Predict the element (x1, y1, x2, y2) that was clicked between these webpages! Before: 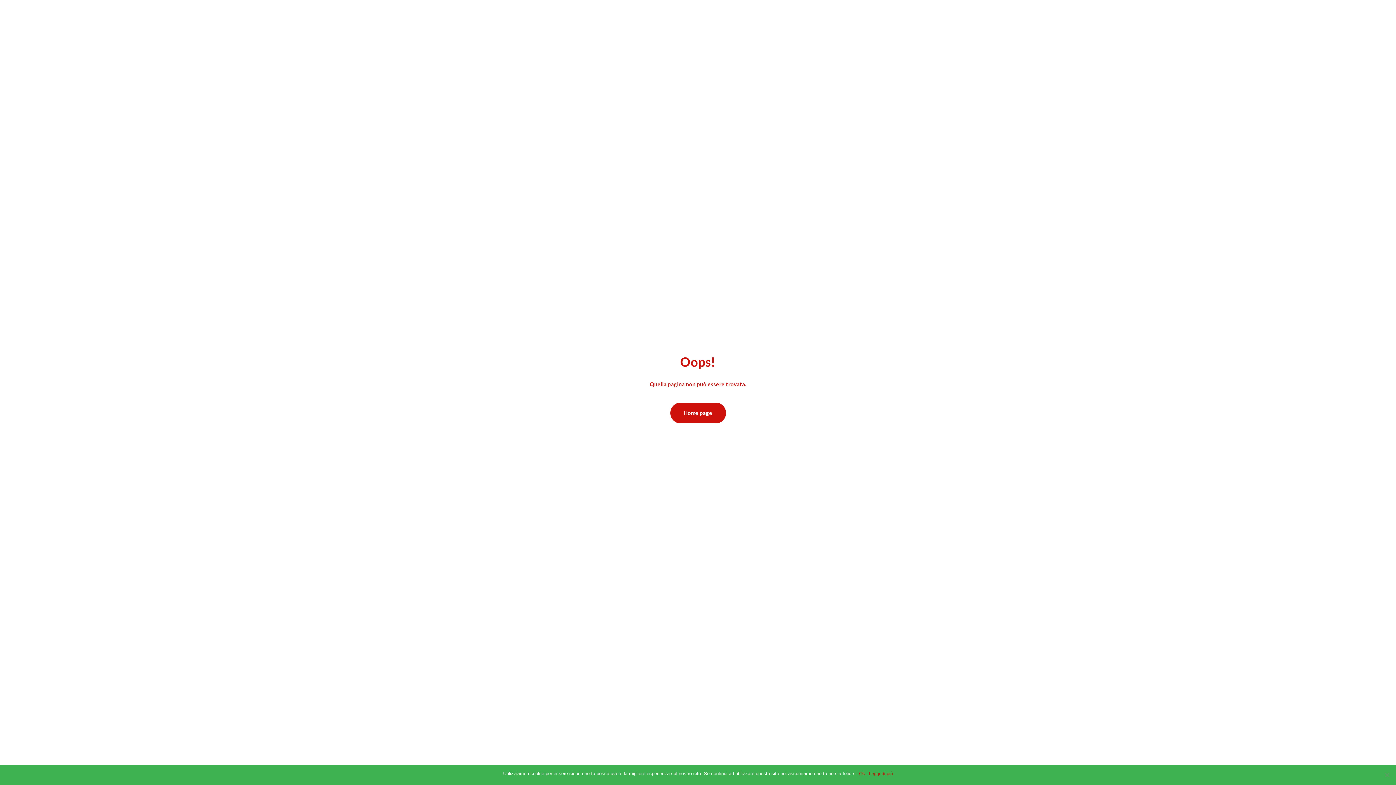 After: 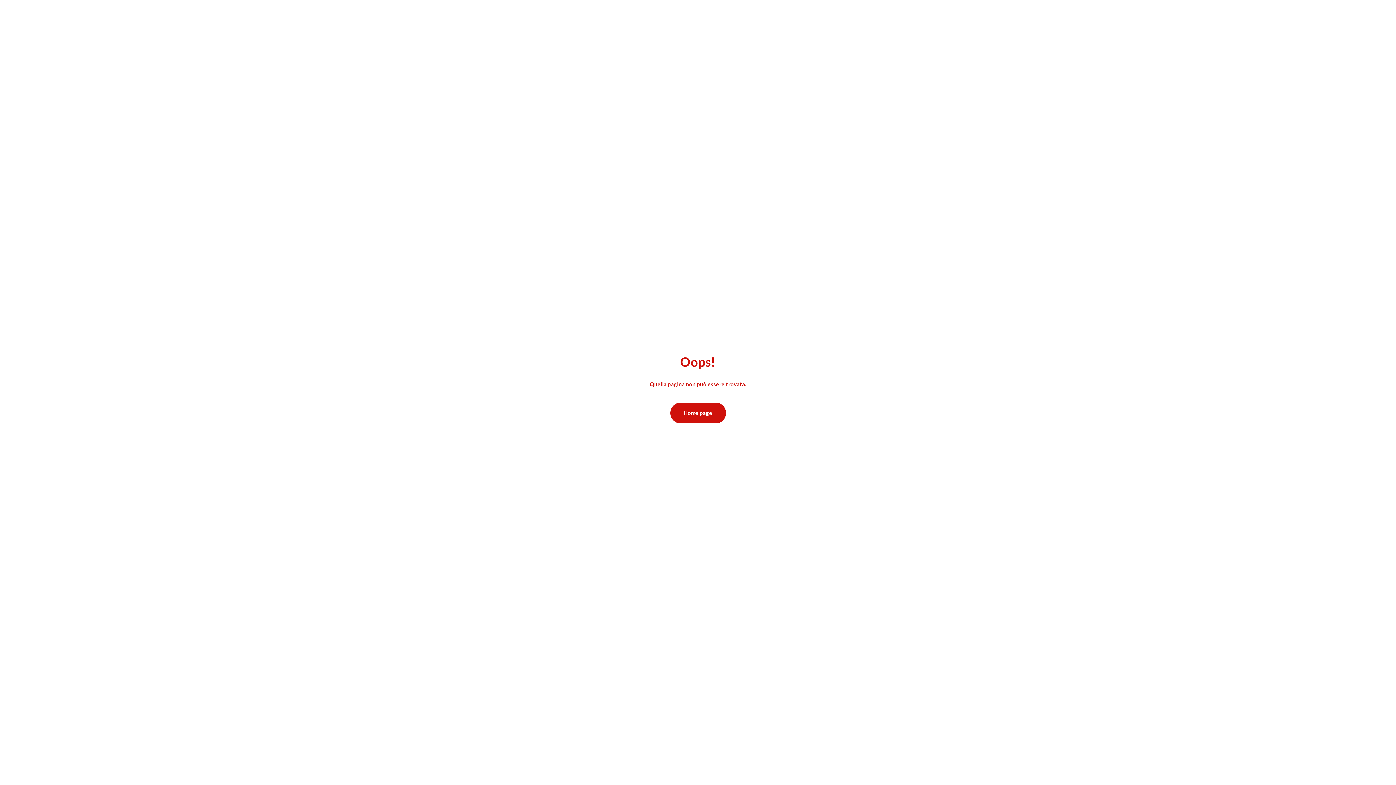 Action: bbox: (859, 770, 865, 777) label: Ok